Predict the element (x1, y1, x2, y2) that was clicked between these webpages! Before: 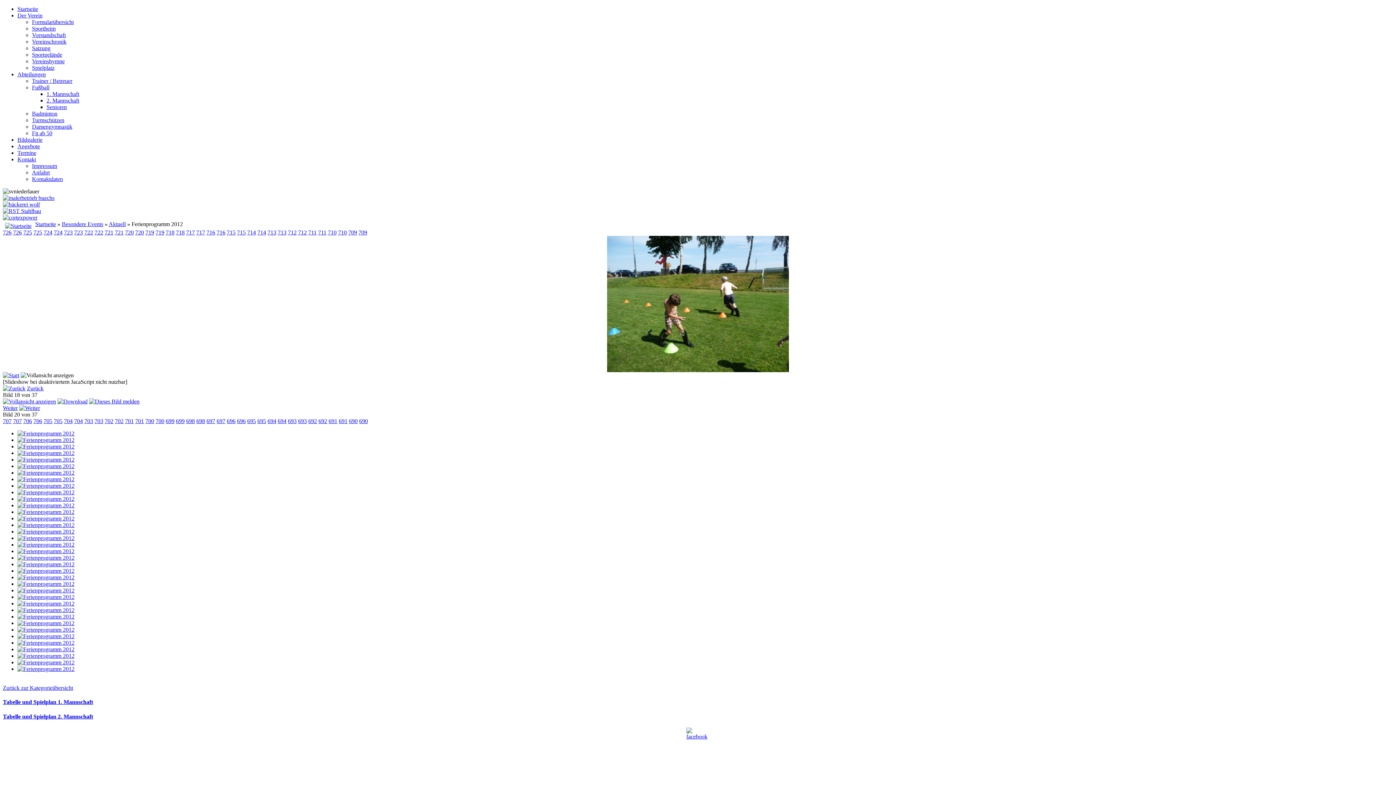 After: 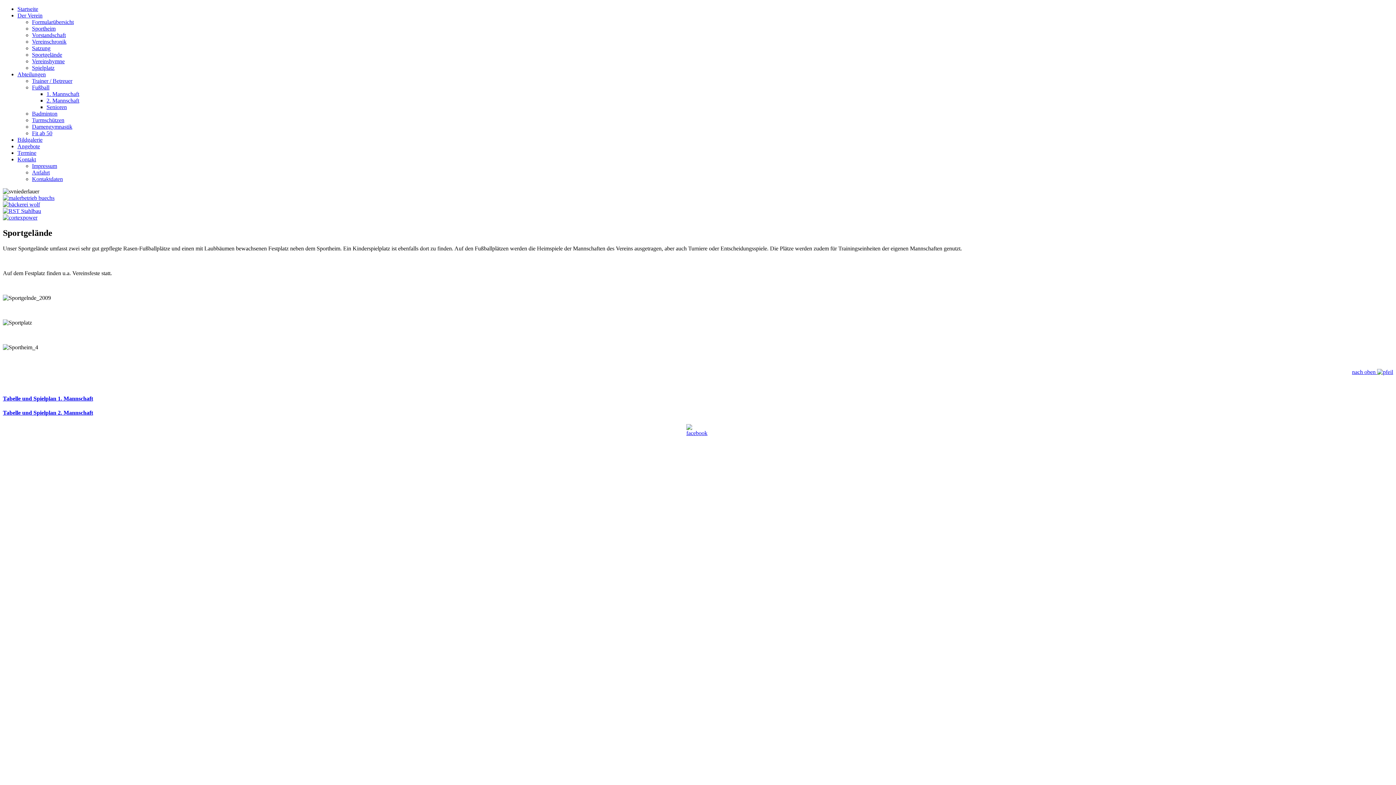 Action: label: Sportgelände bbox: (32, 51, 62, 57)